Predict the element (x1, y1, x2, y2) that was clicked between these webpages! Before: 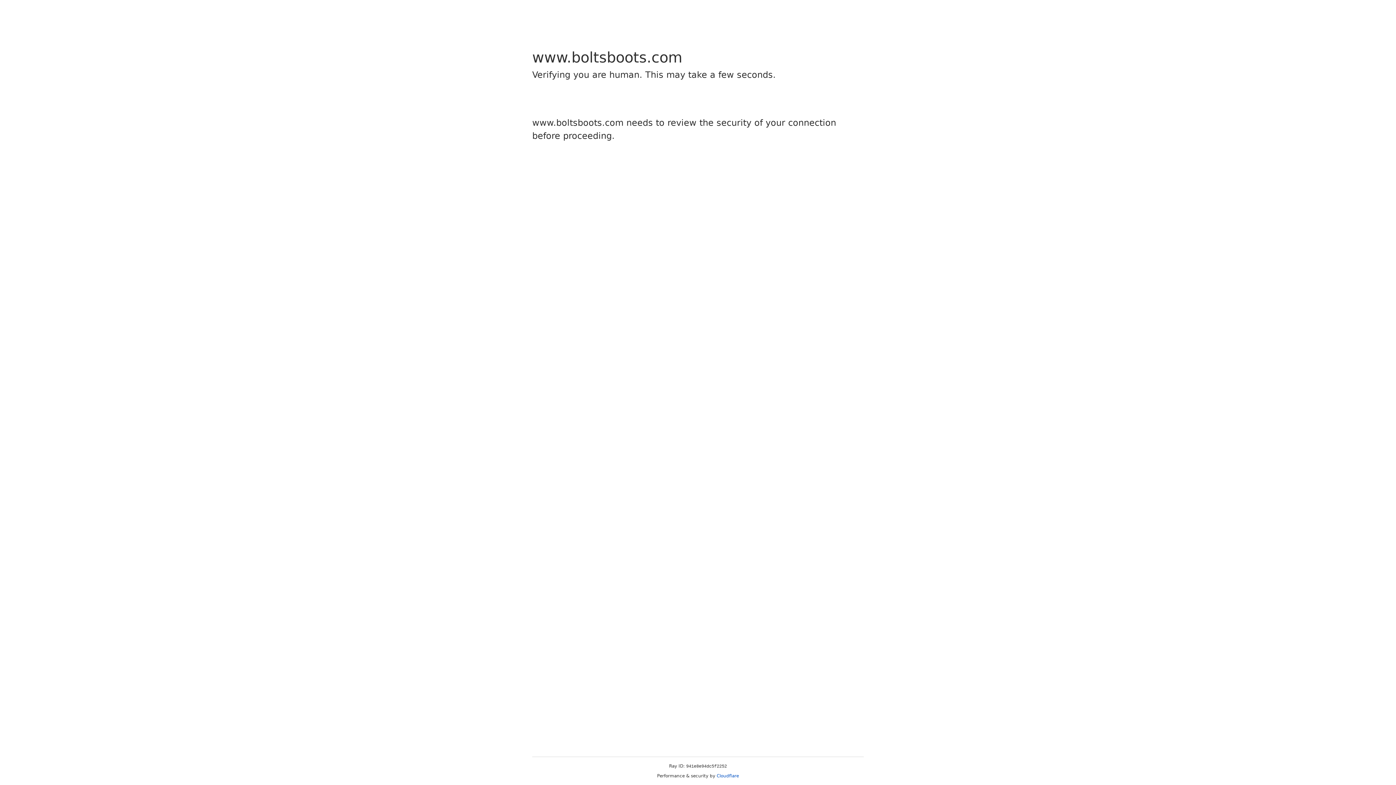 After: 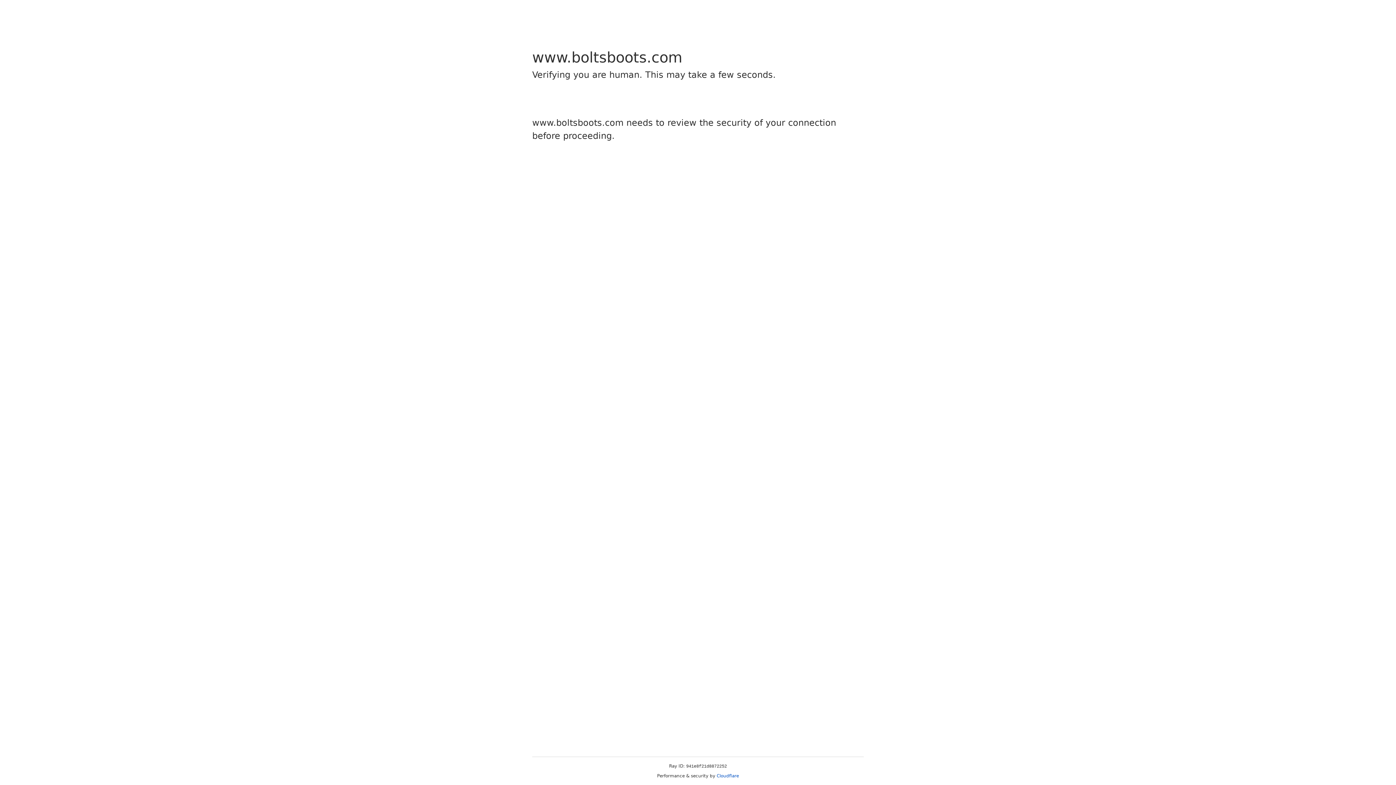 Action: bbox: (716, 773, 739, 778) label: Cloudflare